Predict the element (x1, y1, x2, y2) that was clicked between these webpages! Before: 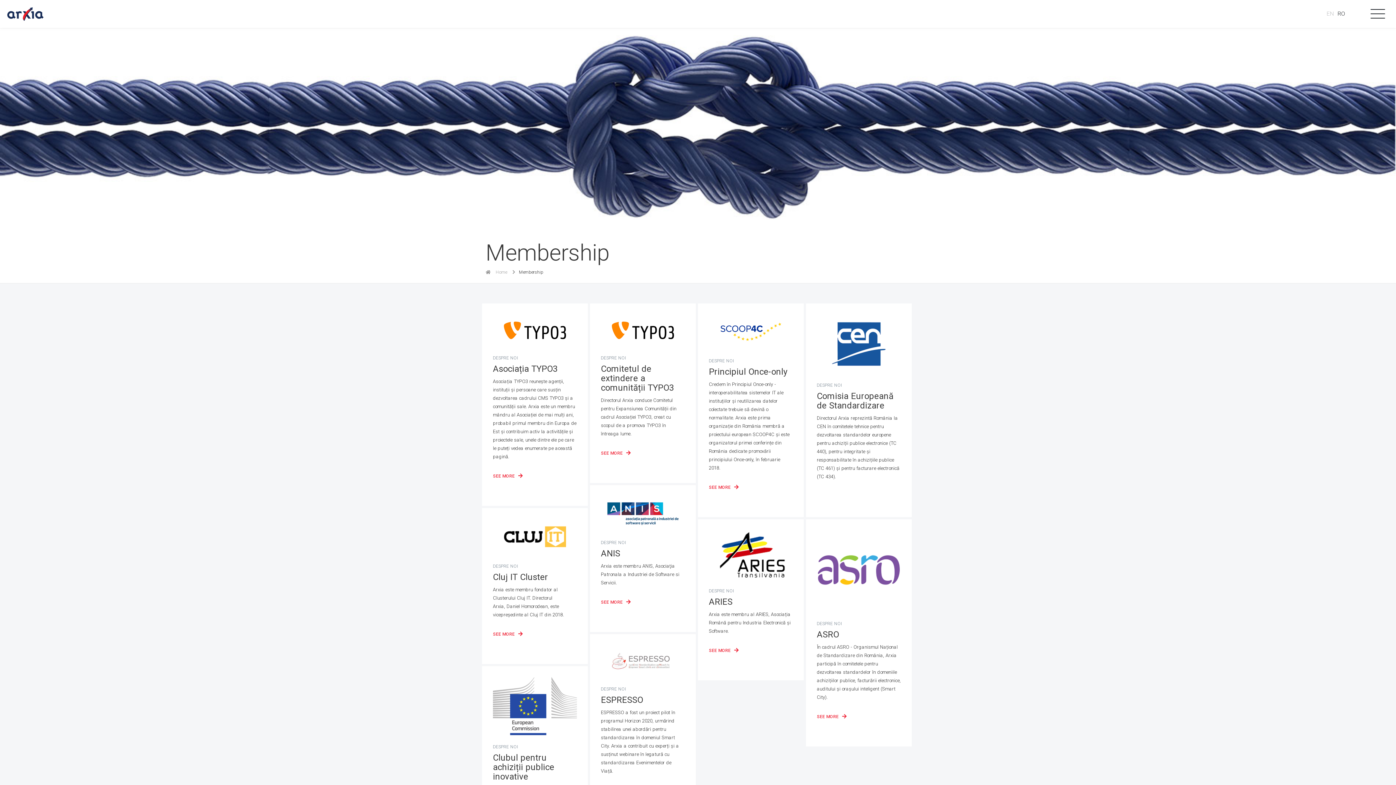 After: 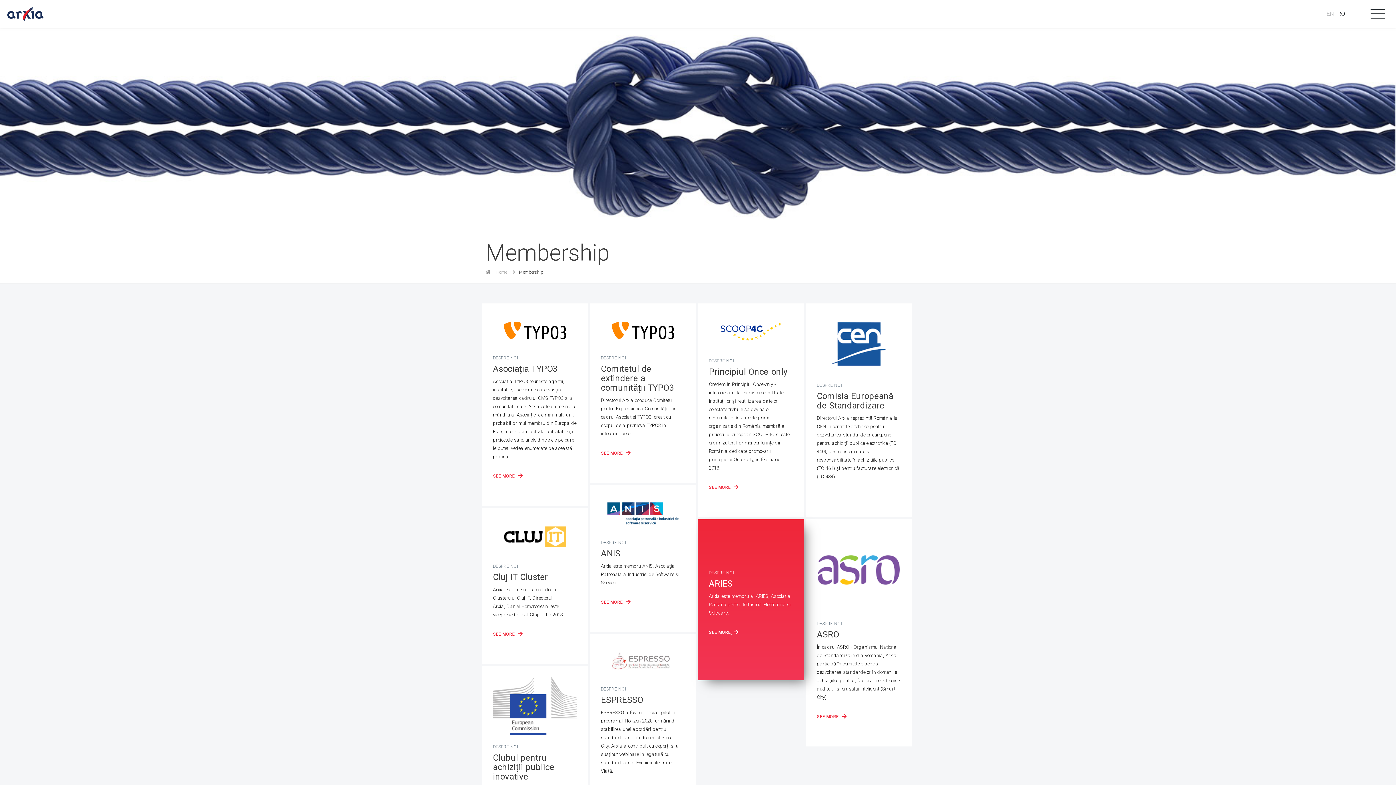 Action: bbox: (709, 646, 738, 655) label: SEE MORE 